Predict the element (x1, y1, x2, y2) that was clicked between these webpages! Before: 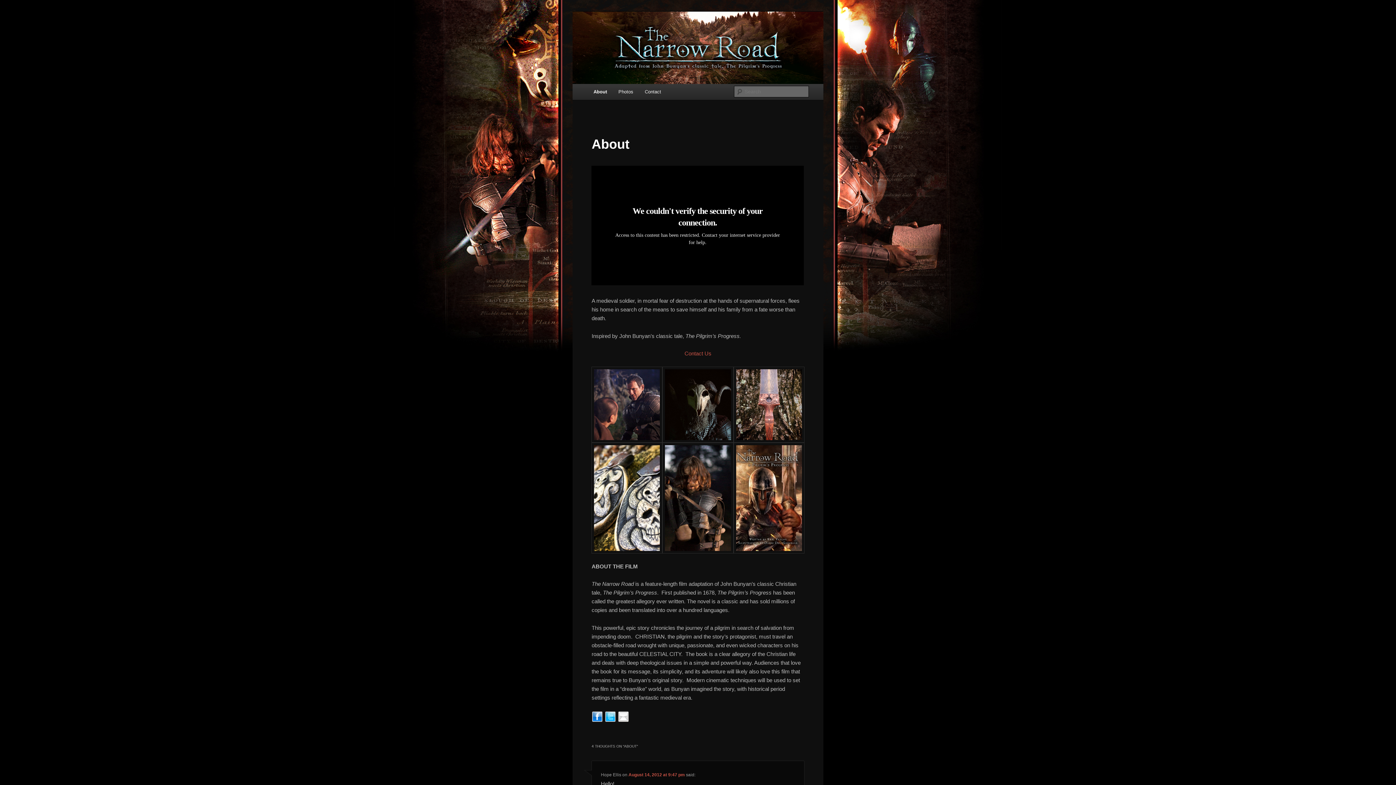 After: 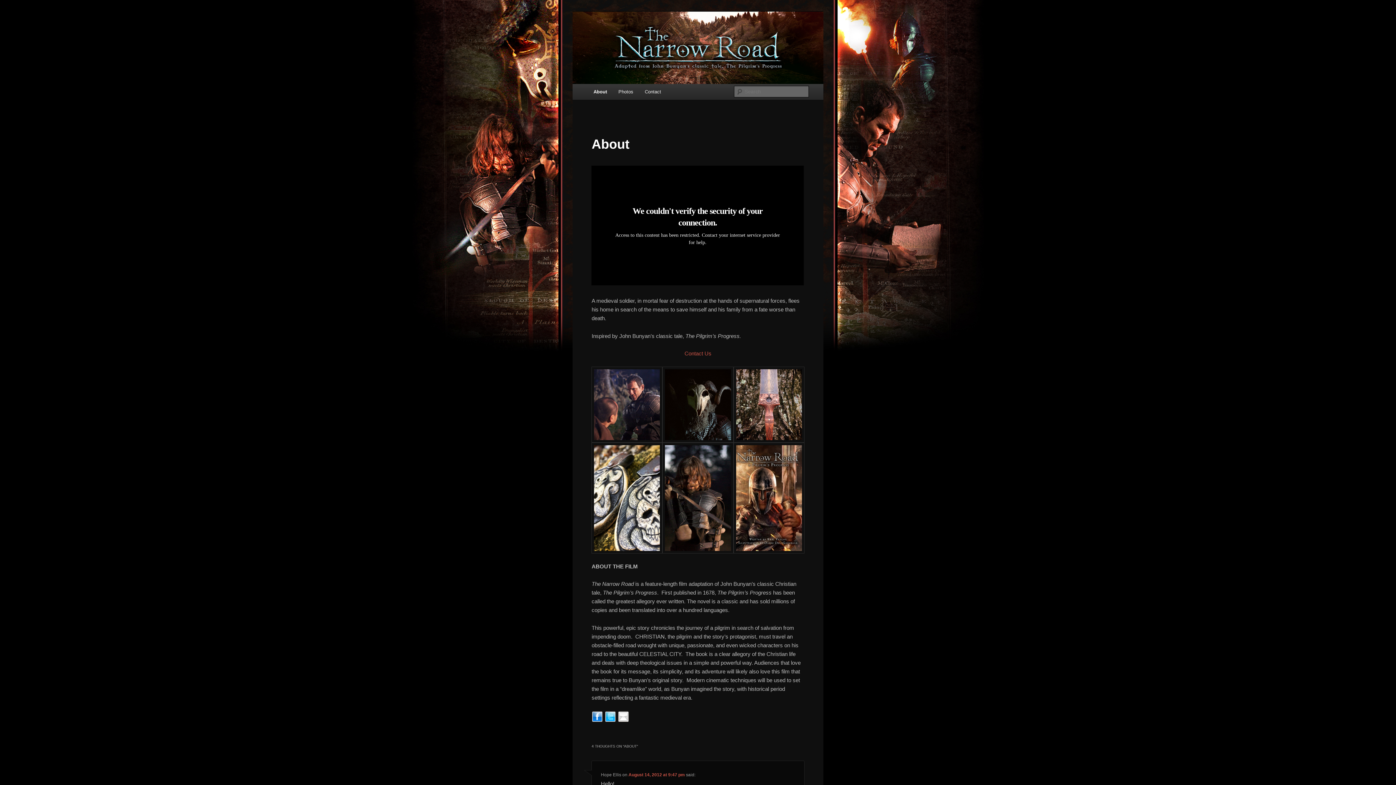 Action: bbox: (572, 11, 823, 83)